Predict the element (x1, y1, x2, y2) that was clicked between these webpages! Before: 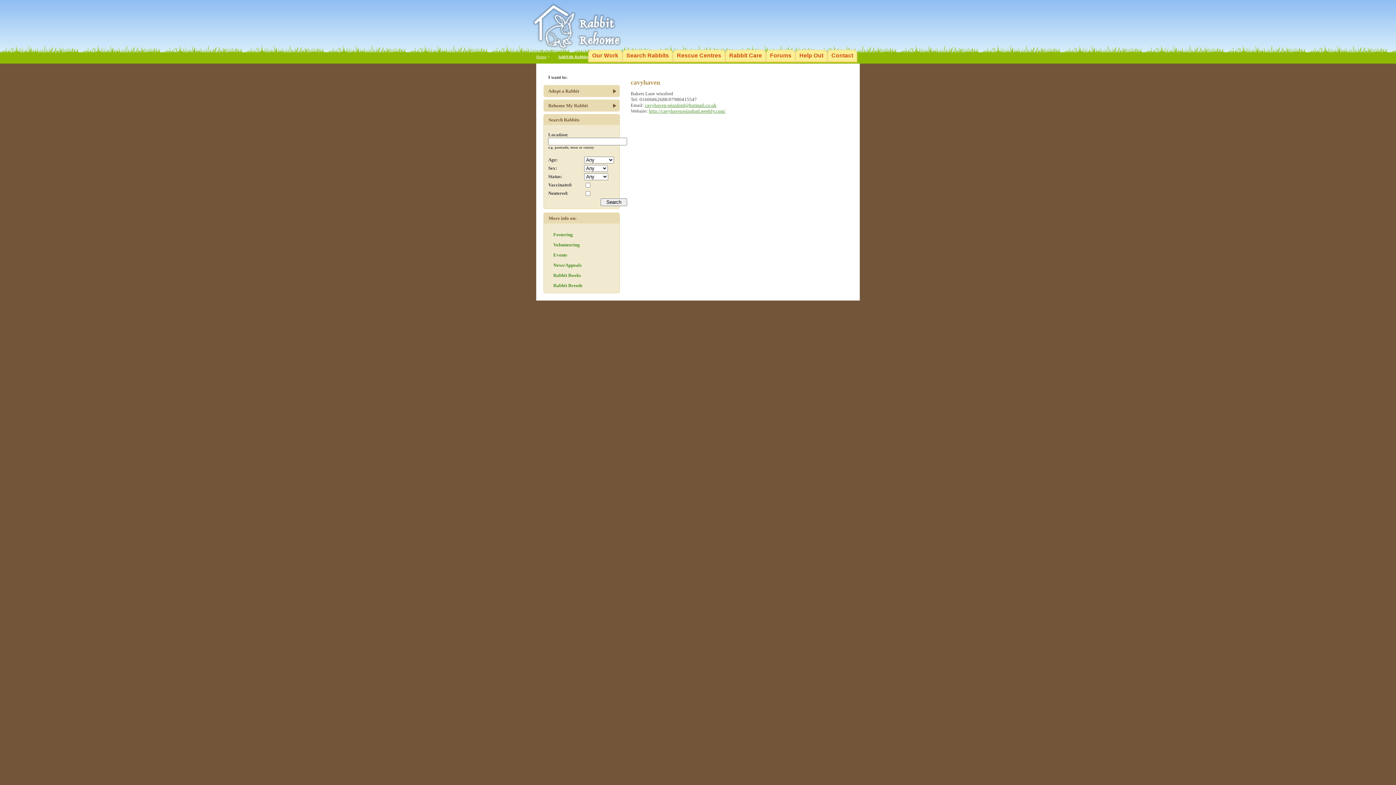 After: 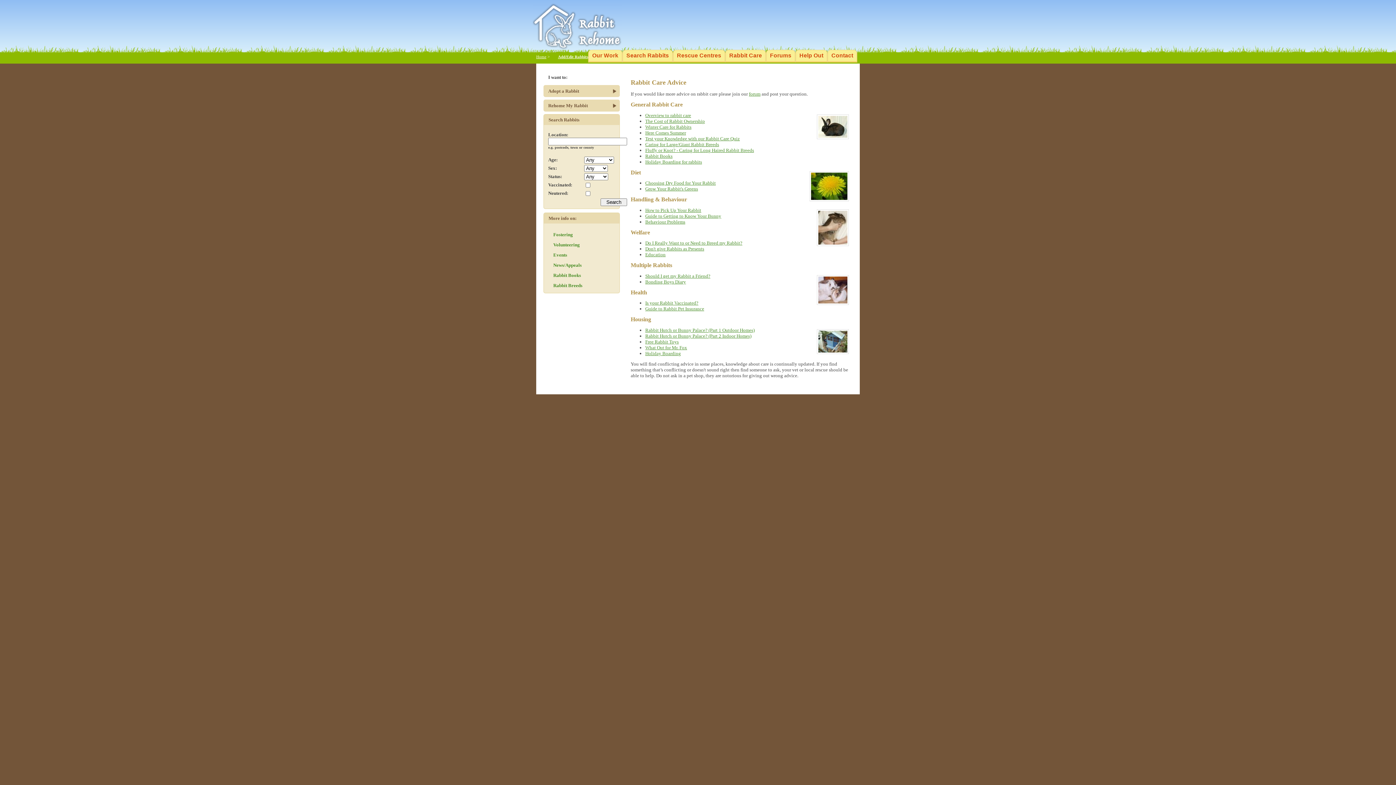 Action: bbox: (725, 50, 765, 62) label: Rabbit Care